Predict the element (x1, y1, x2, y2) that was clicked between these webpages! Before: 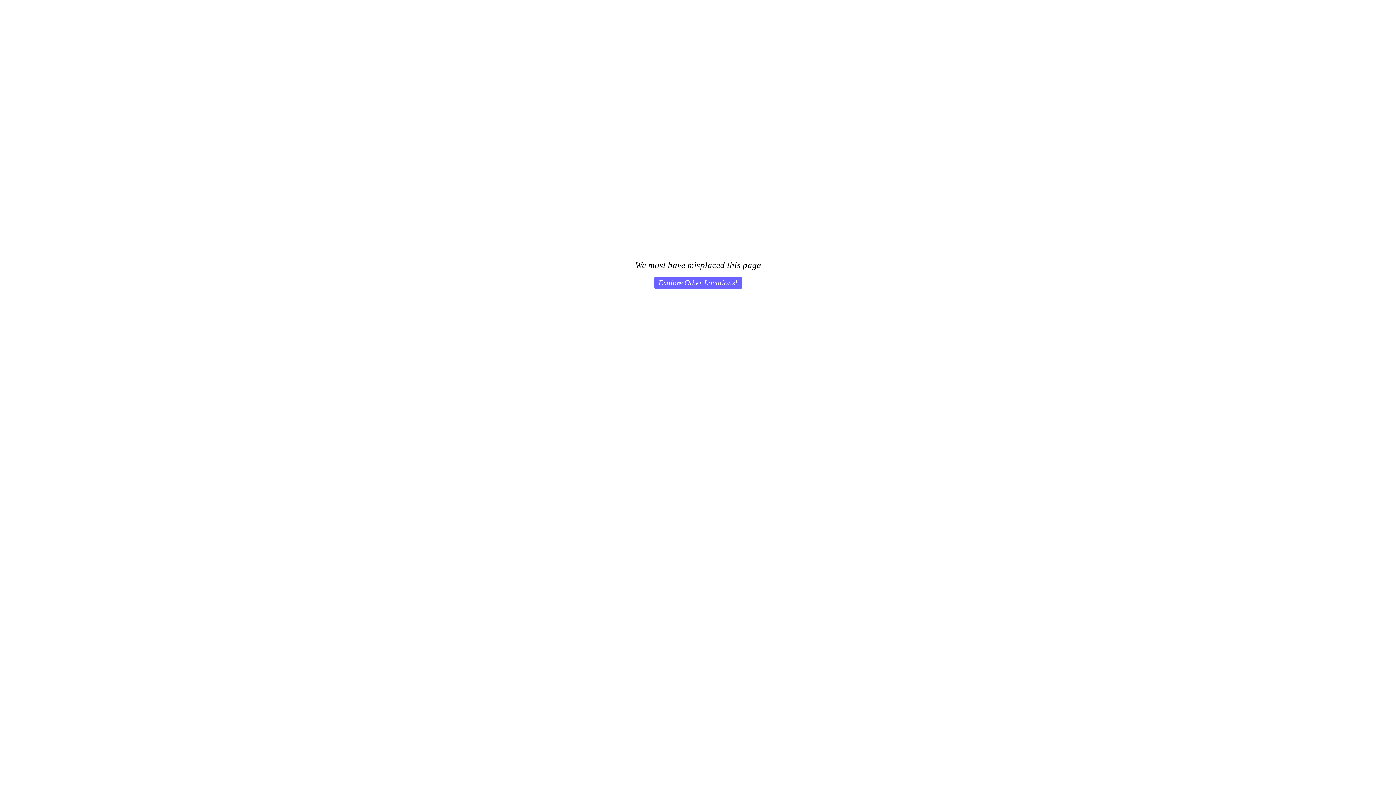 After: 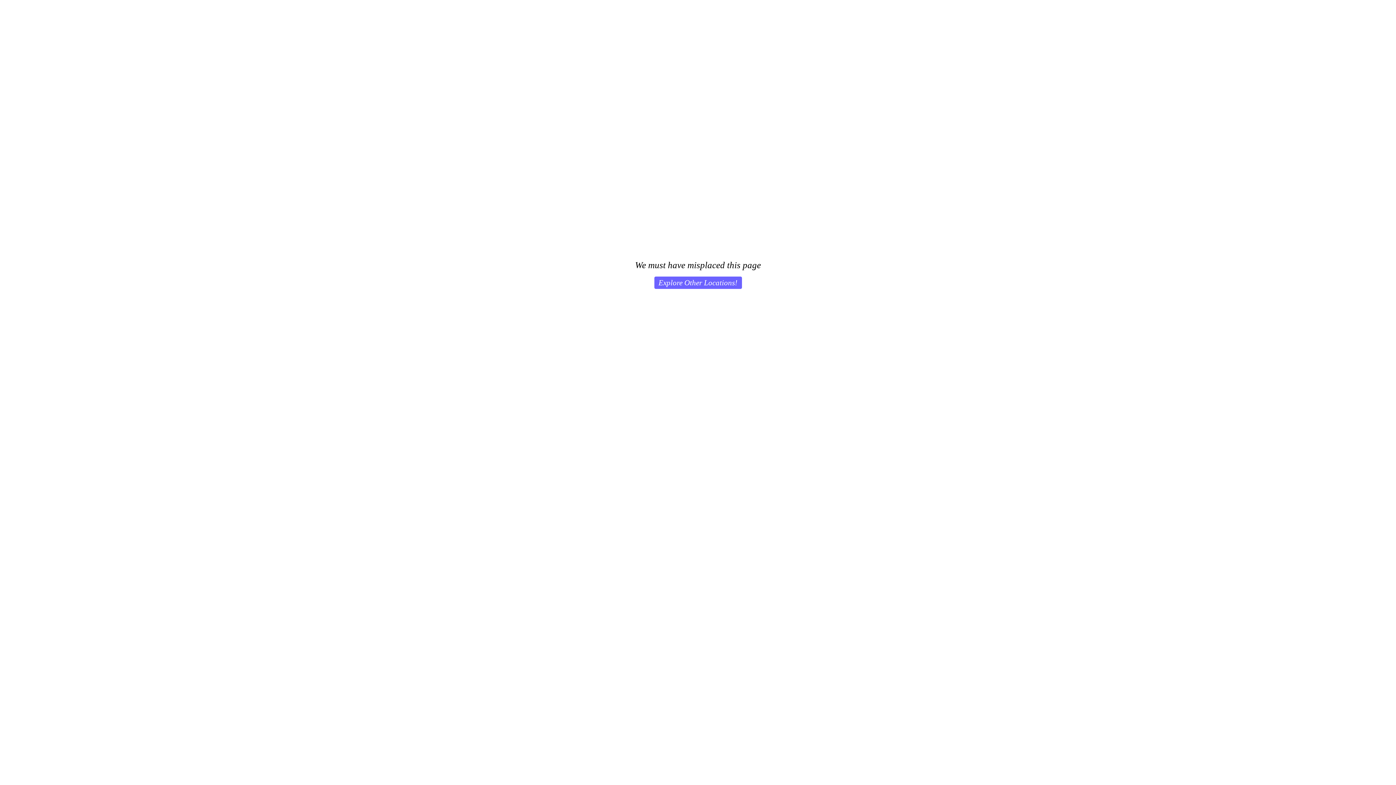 Action: label: Explore Other Locations! bbox: (654, 276, 742, 289)